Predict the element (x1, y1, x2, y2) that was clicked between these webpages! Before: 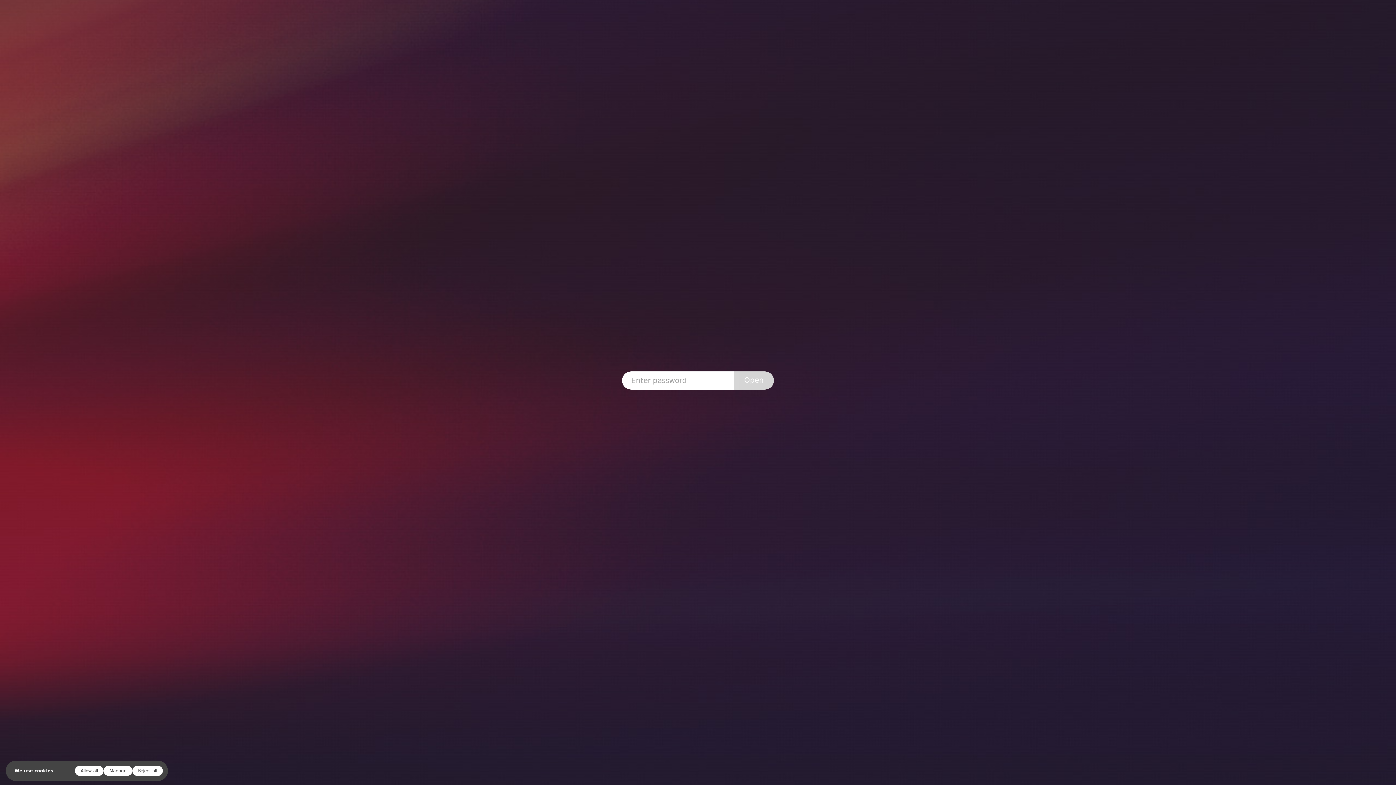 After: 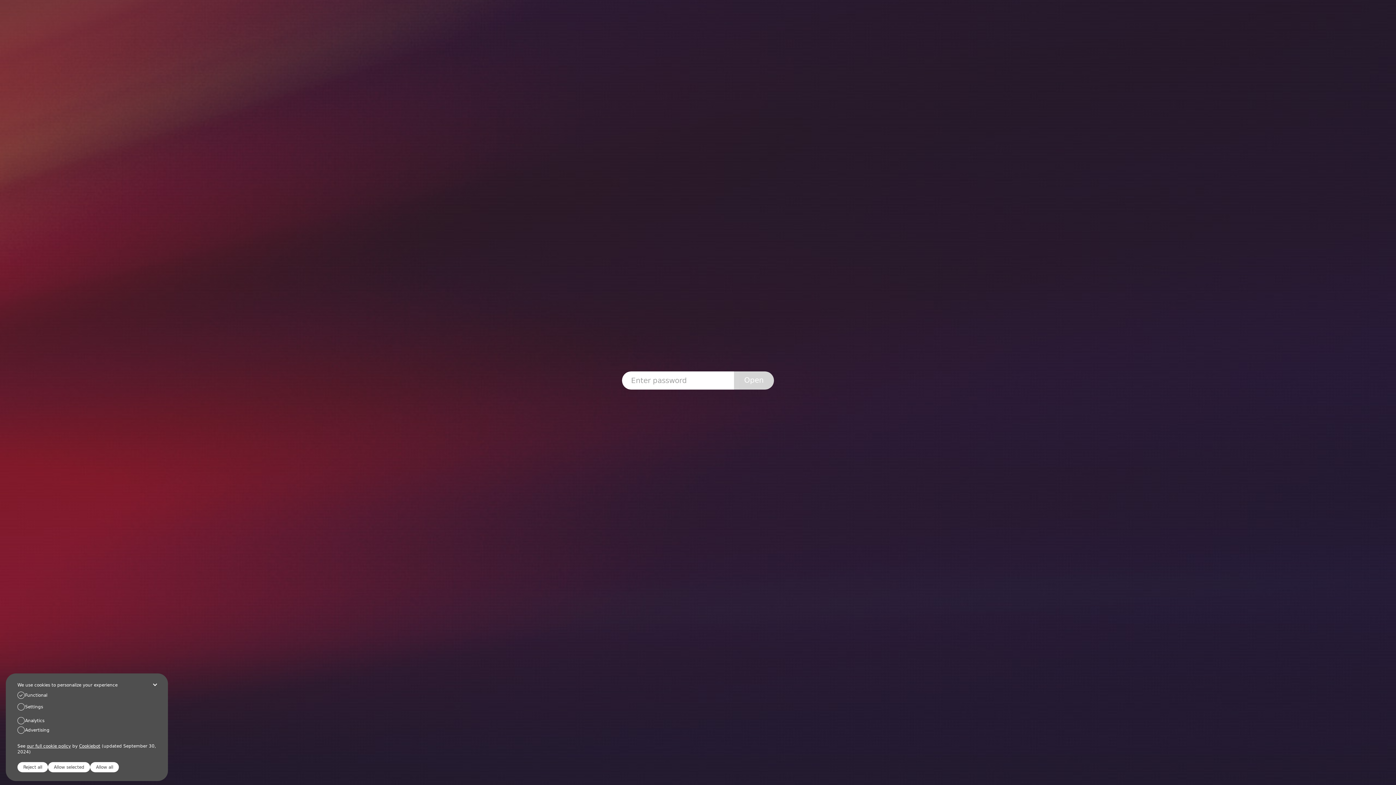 Action: bbox: (103, 766, 132, 776) label: Manage